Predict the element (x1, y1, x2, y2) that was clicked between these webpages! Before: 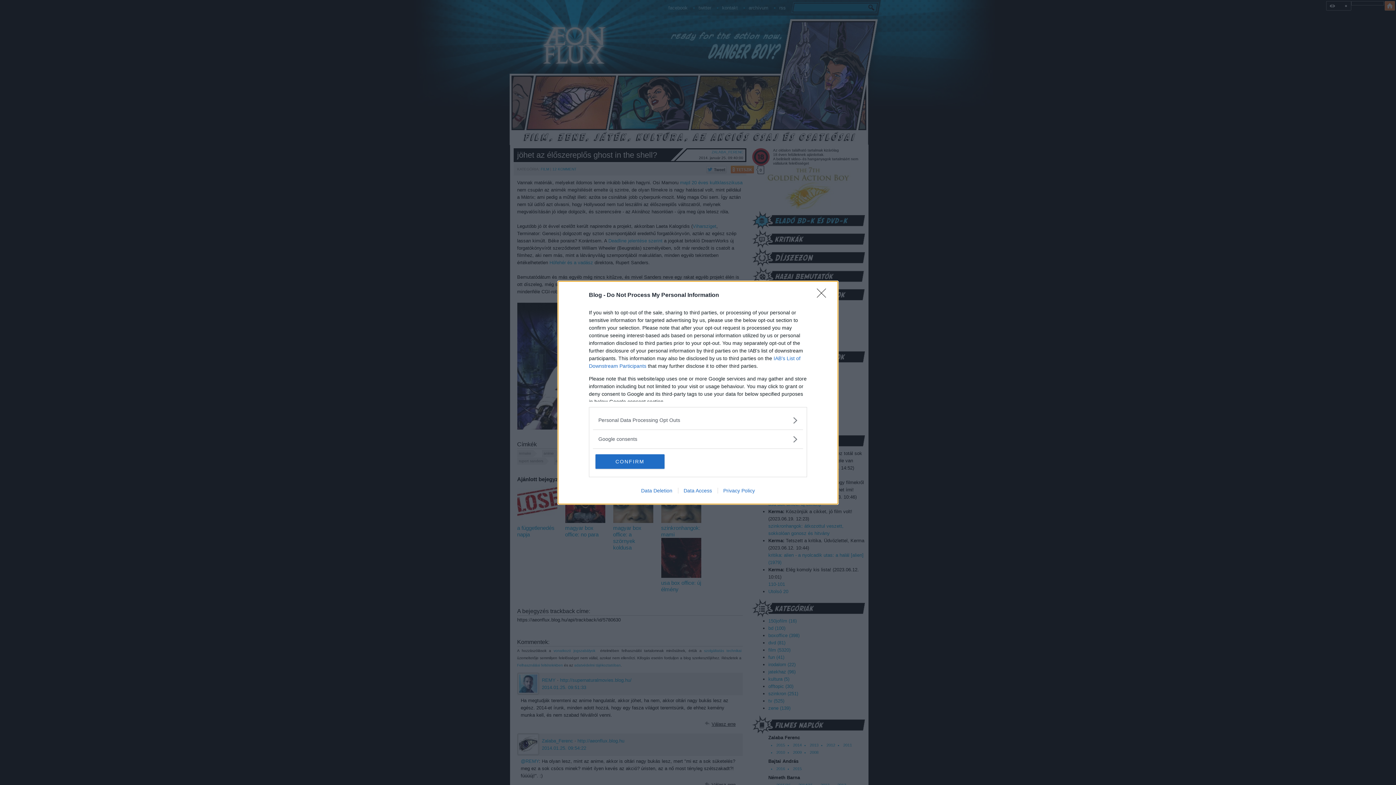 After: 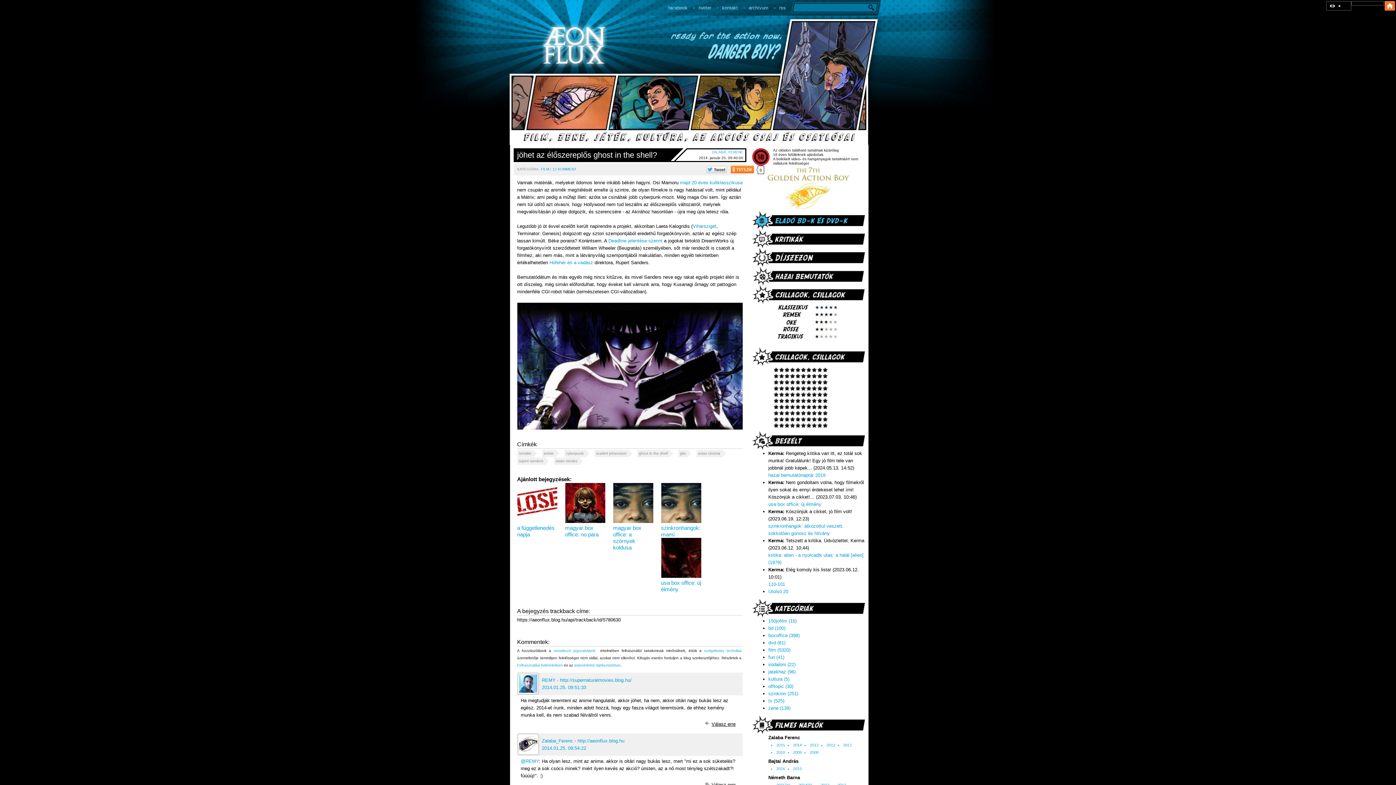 Action: bbox: (817, 288, 830, 302) label: Close